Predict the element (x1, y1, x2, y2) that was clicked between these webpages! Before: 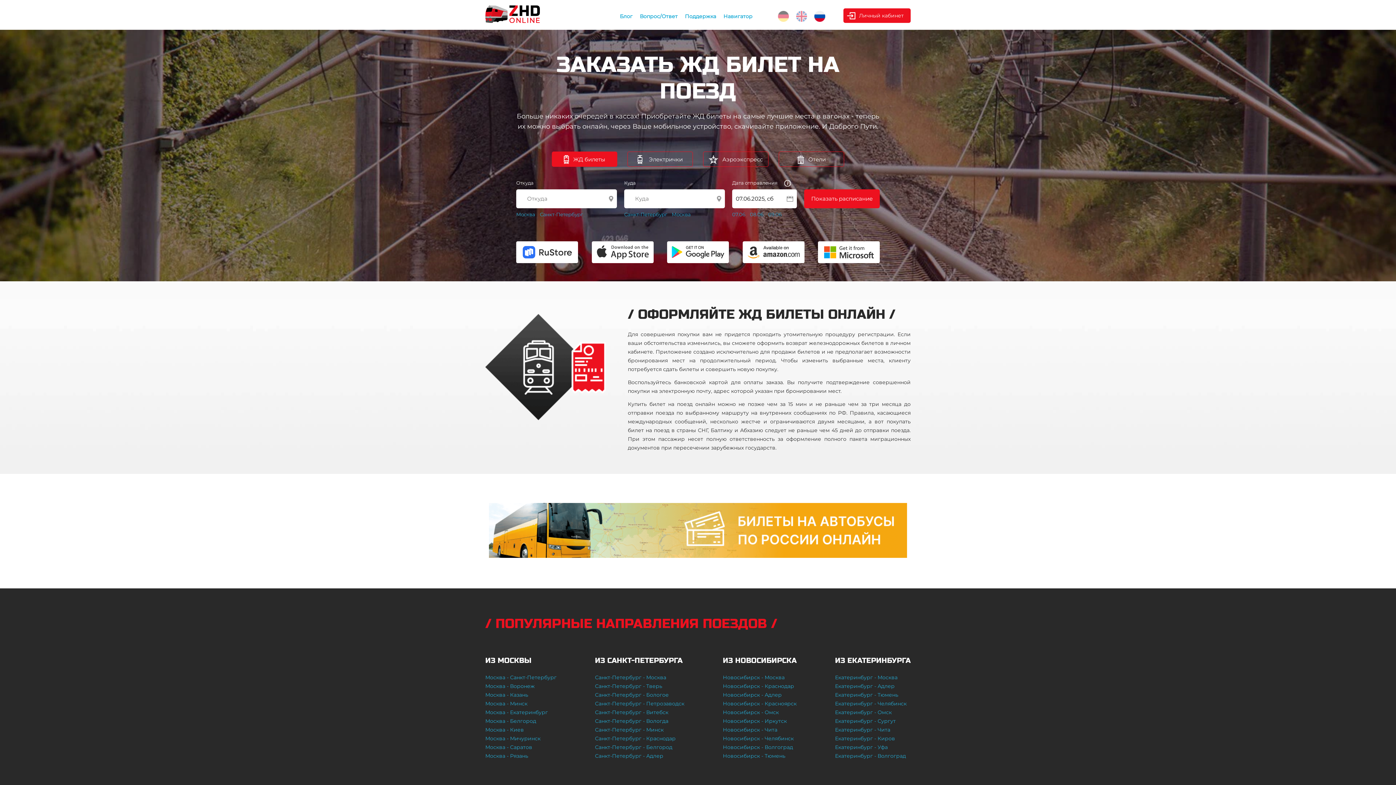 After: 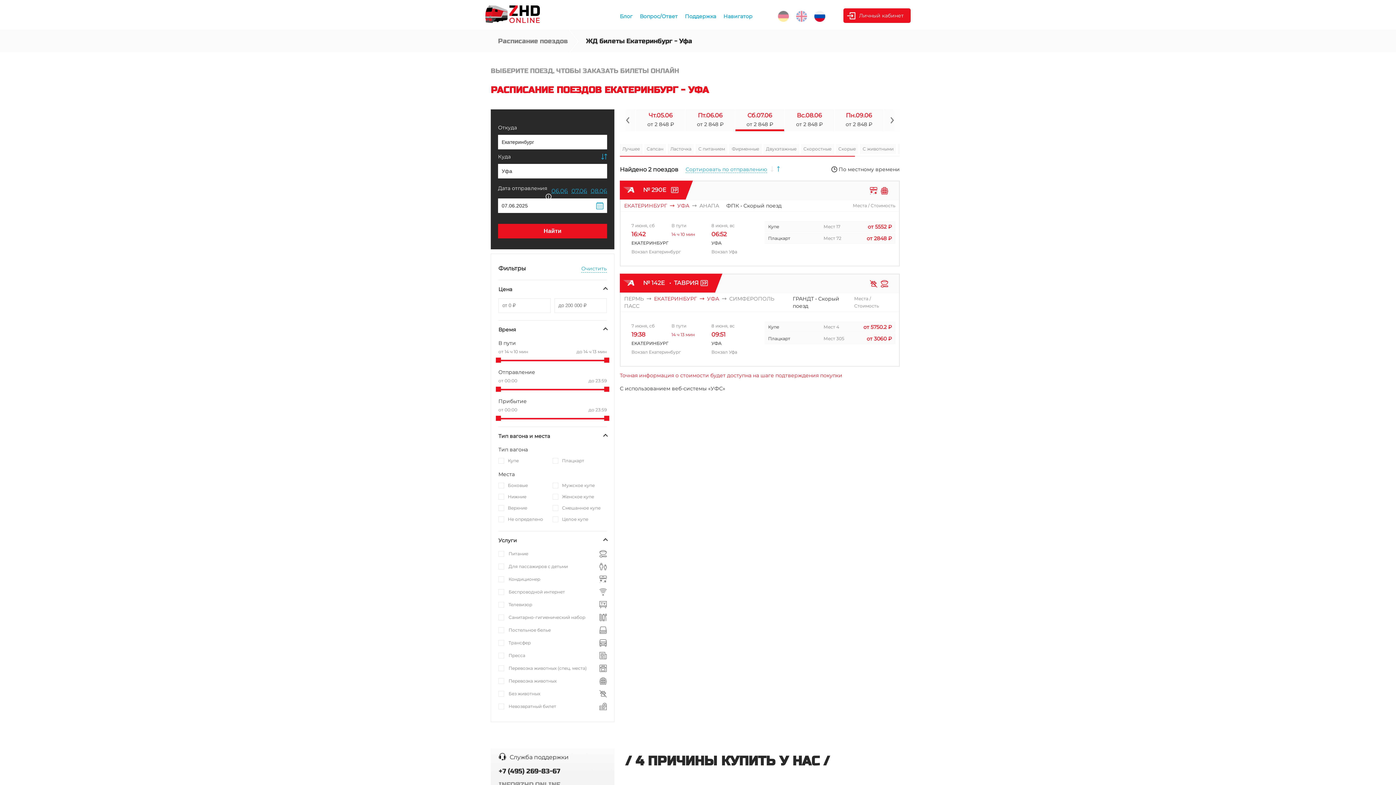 Action: label: Екатеринбург - Уфа bbox: (835, 744, 887, 750)